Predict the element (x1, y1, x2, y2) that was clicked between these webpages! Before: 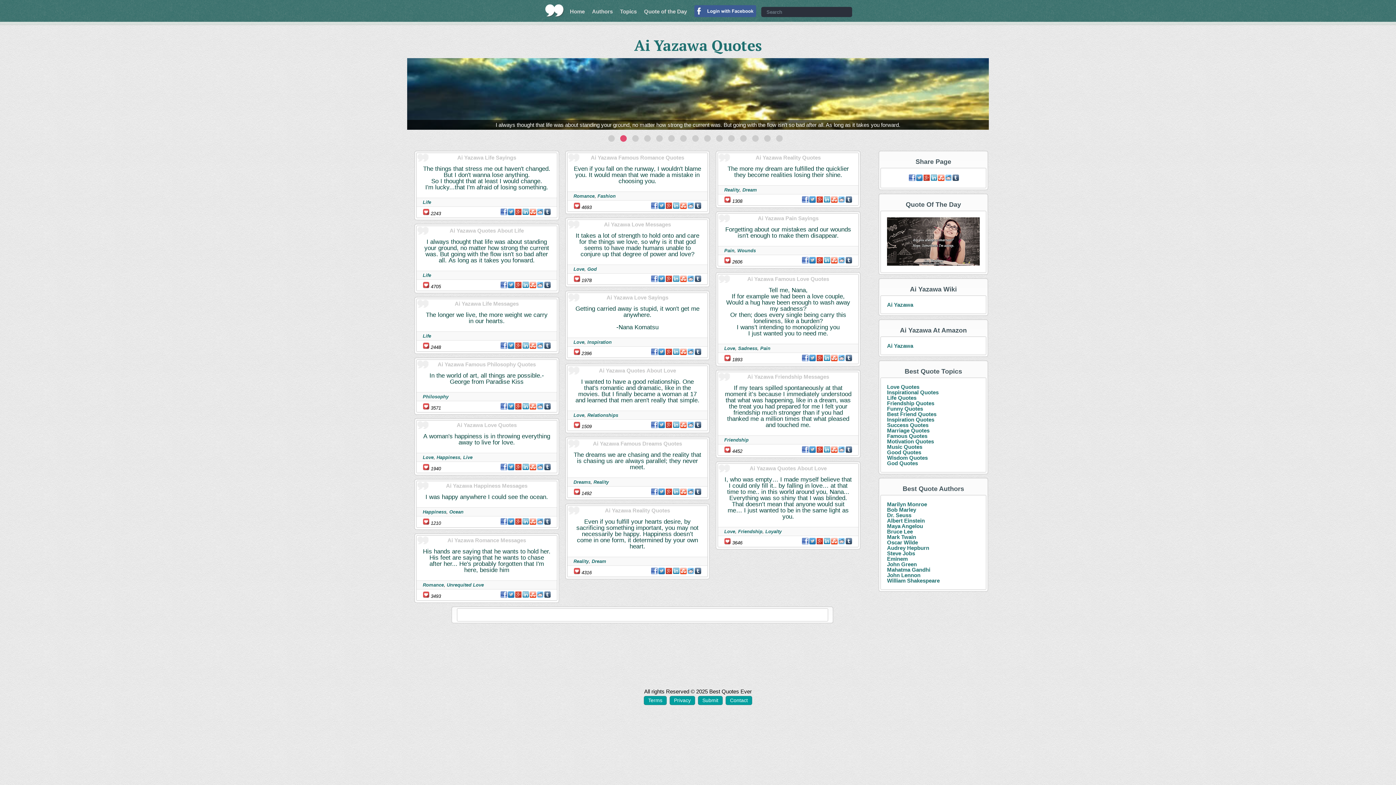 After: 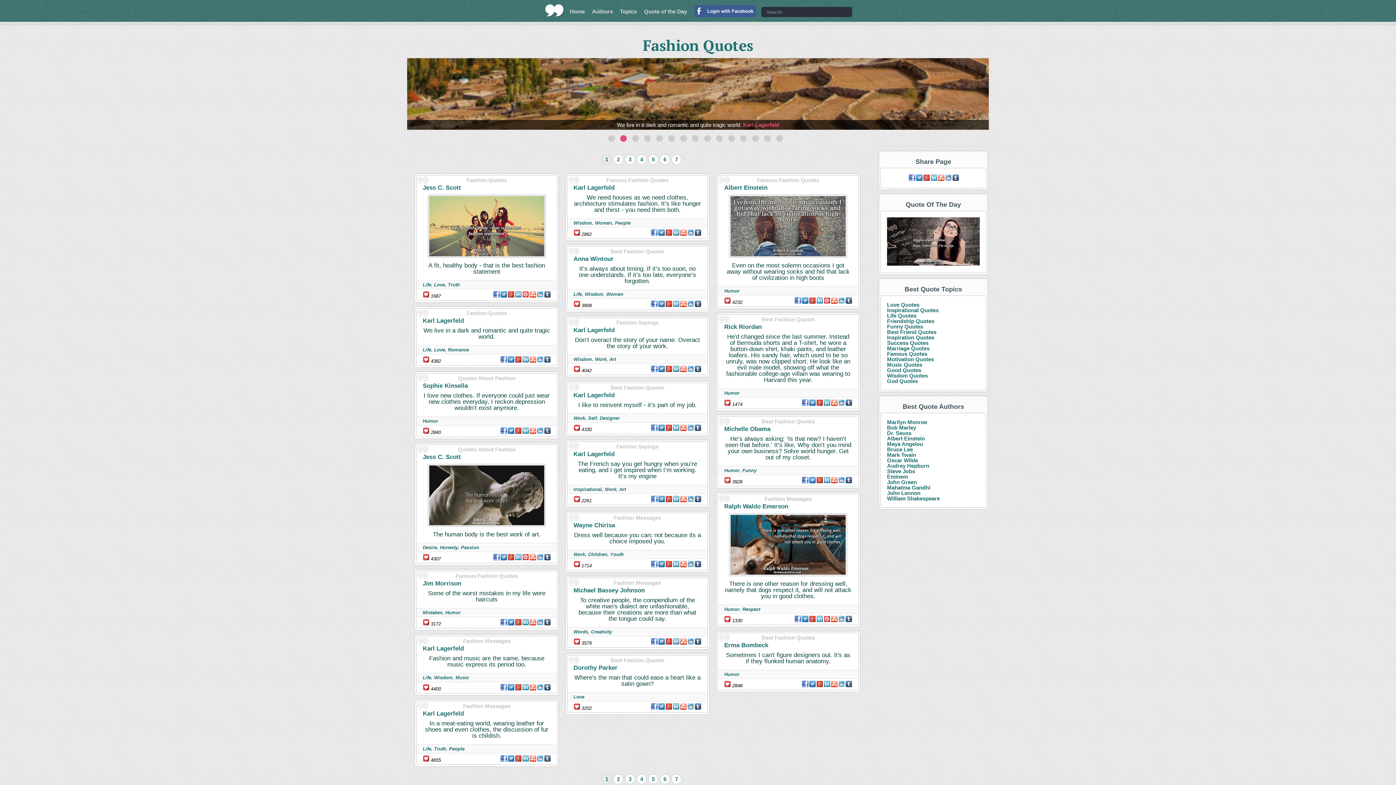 Action: label: Fashion bbox: (597, 193, 615, 198)